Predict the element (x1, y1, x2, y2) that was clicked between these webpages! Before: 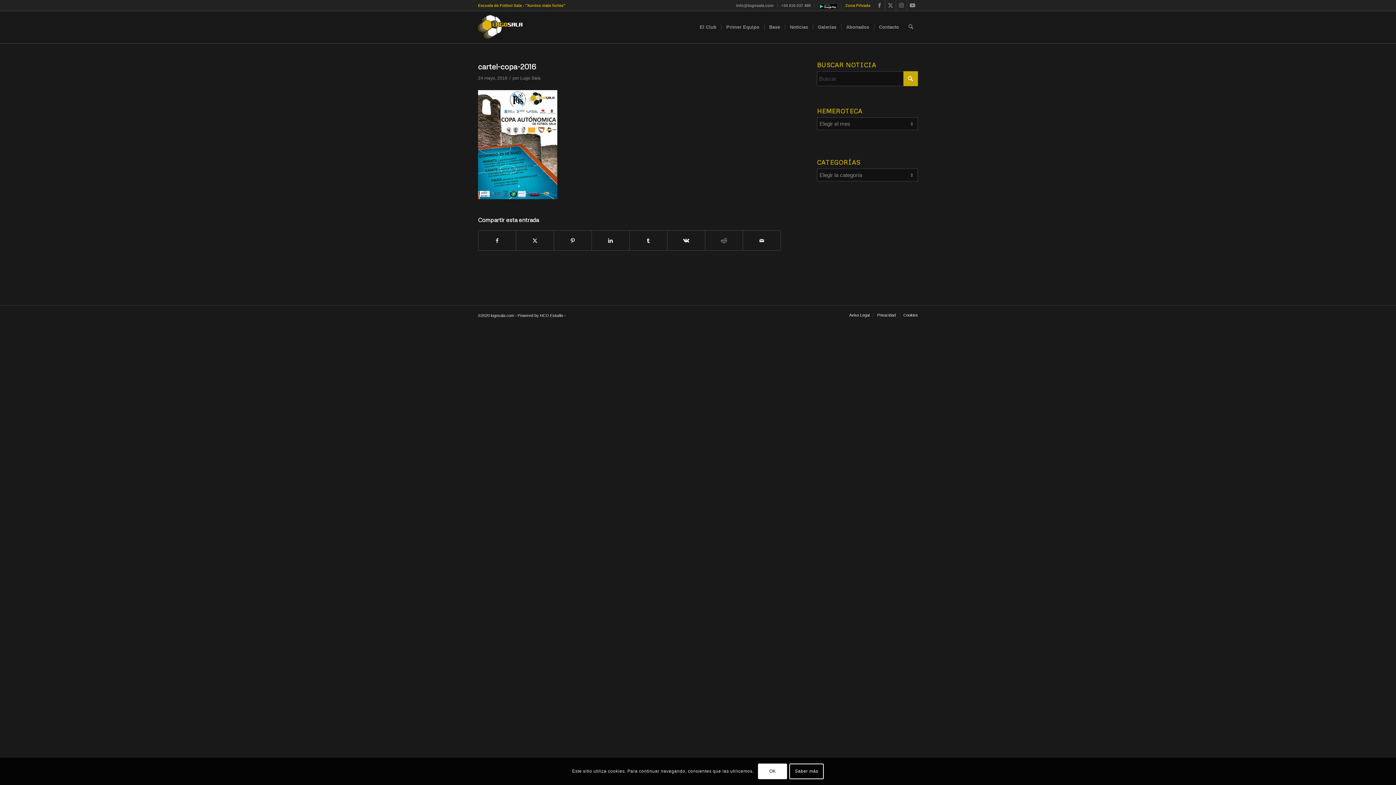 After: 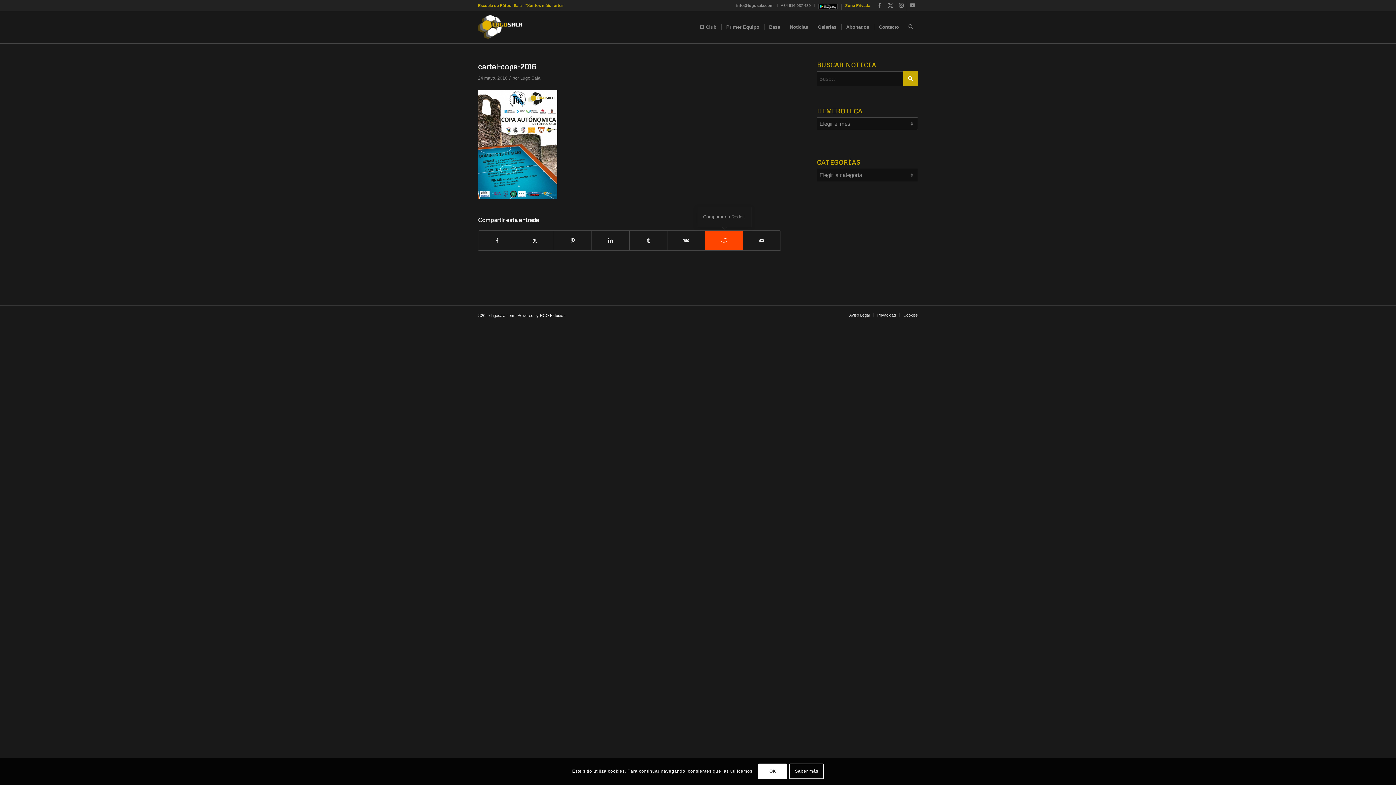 Action: bbox: (705, 231, 742, 250) label: Compartir en Reddit